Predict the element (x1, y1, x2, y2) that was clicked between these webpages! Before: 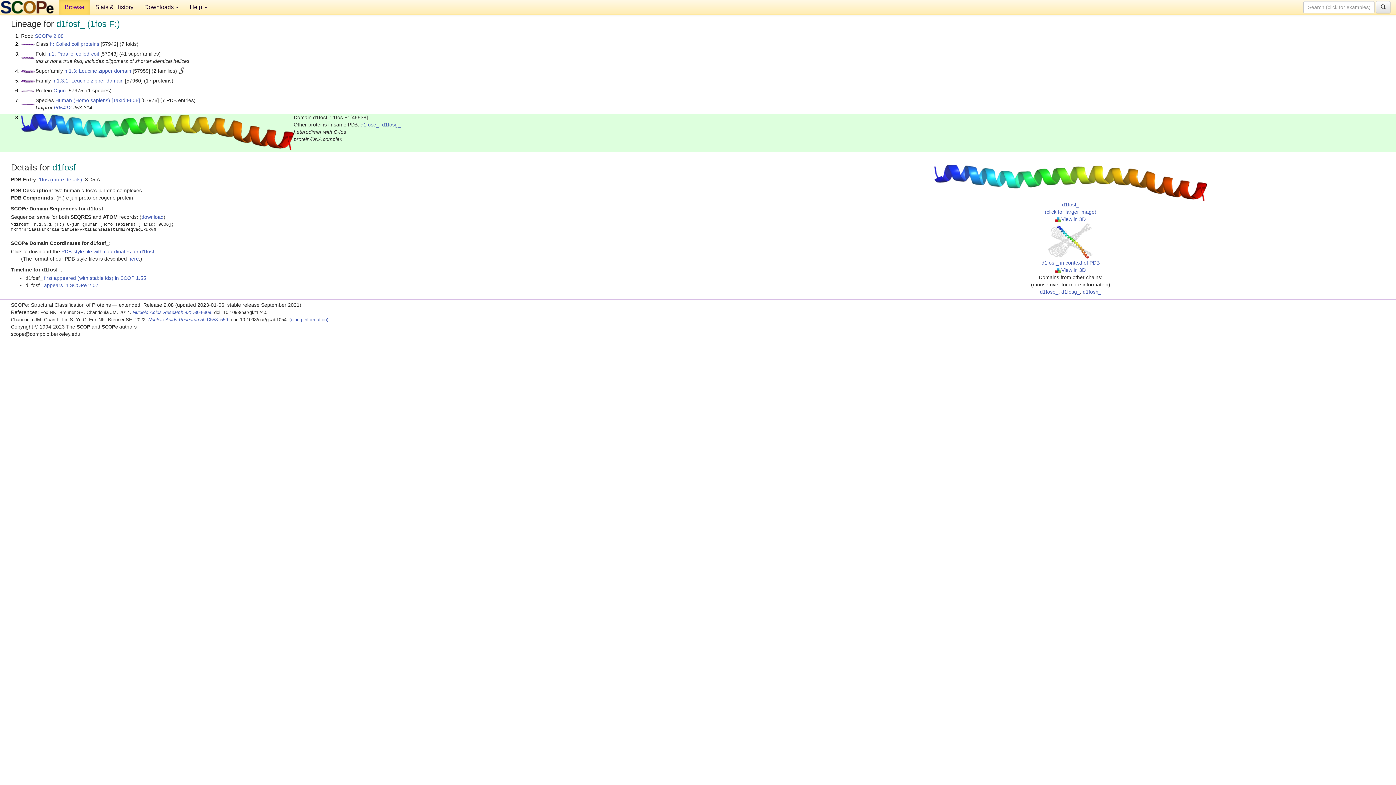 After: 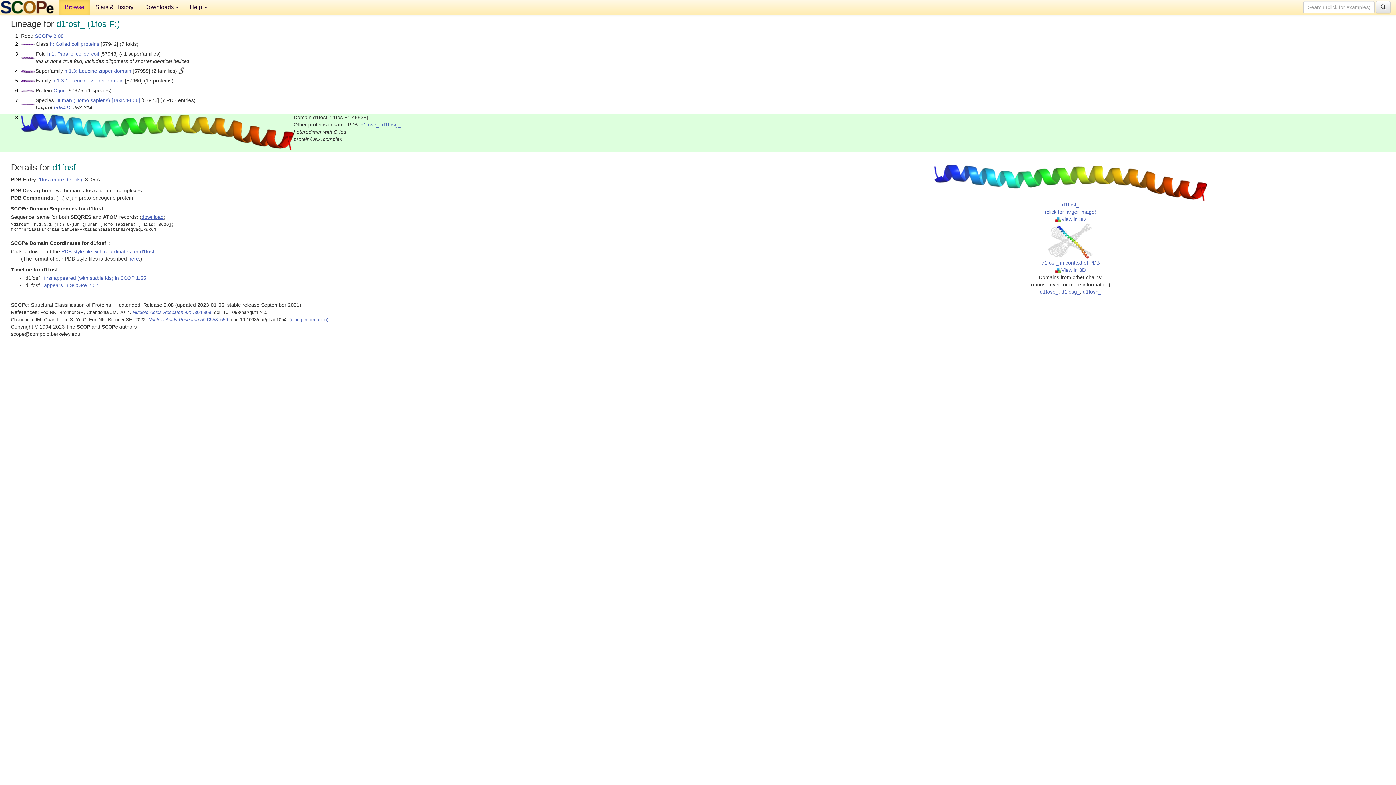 Action: bbox: (141, 214, 163, 220) label: download